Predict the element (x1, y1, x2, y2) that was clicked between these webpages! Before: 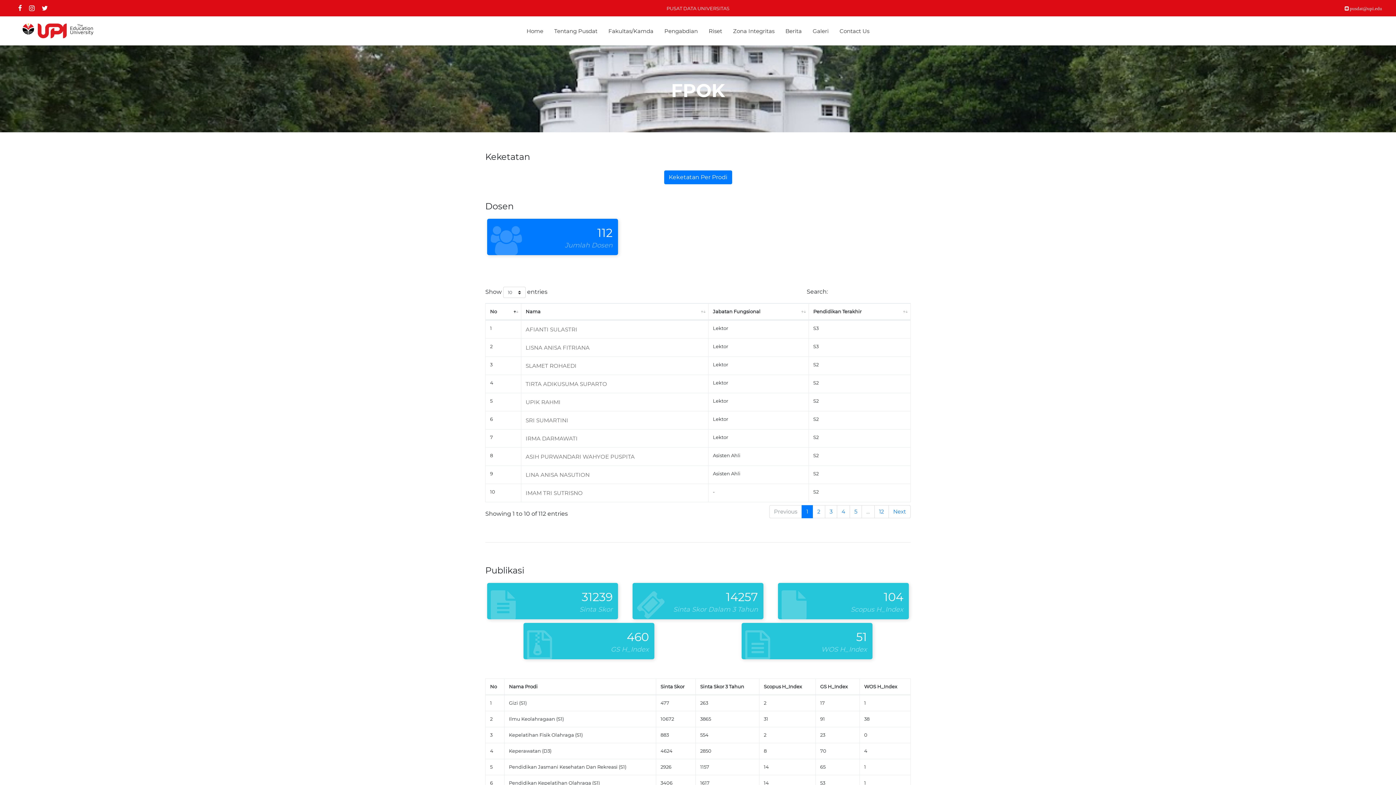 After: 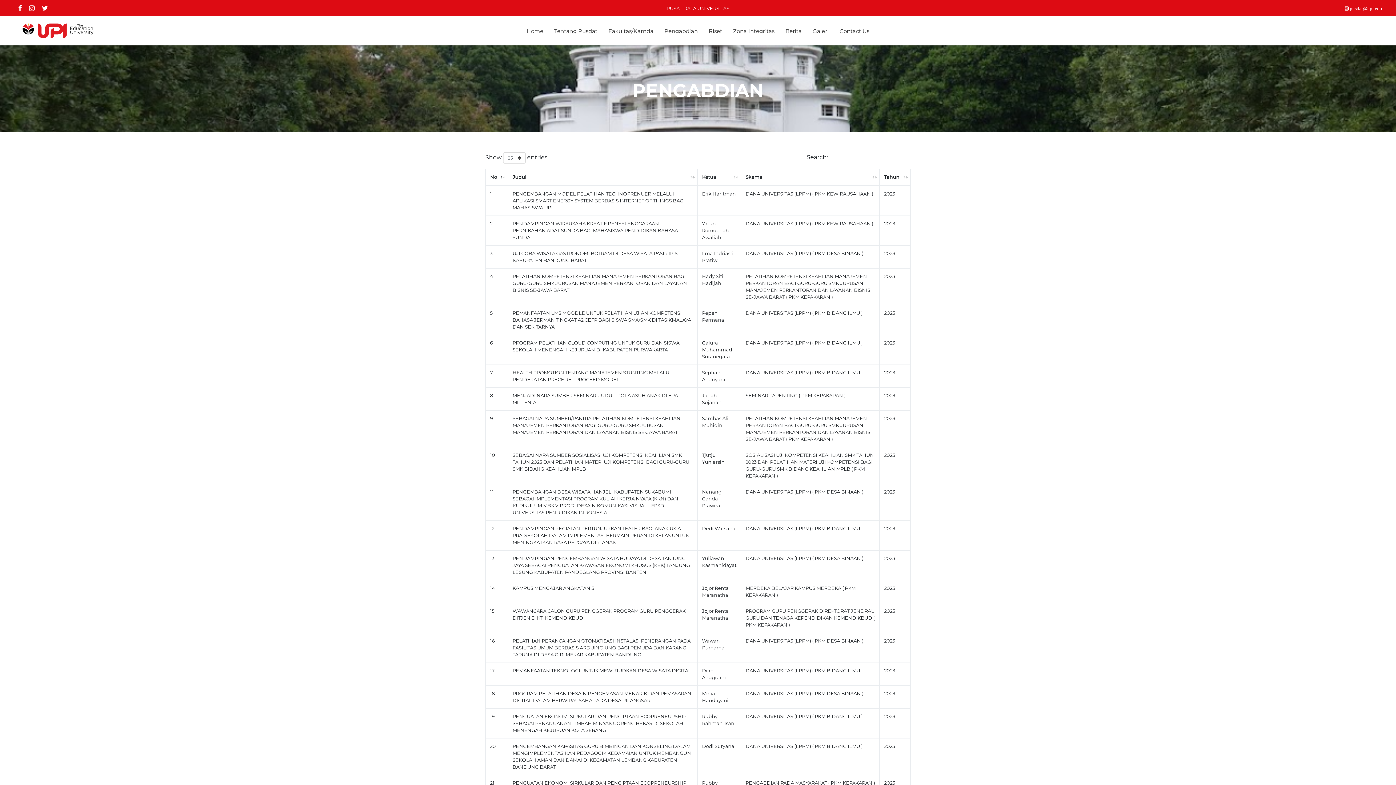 Action: bbox: (664, 27, 698, 34) label: Pengabdian